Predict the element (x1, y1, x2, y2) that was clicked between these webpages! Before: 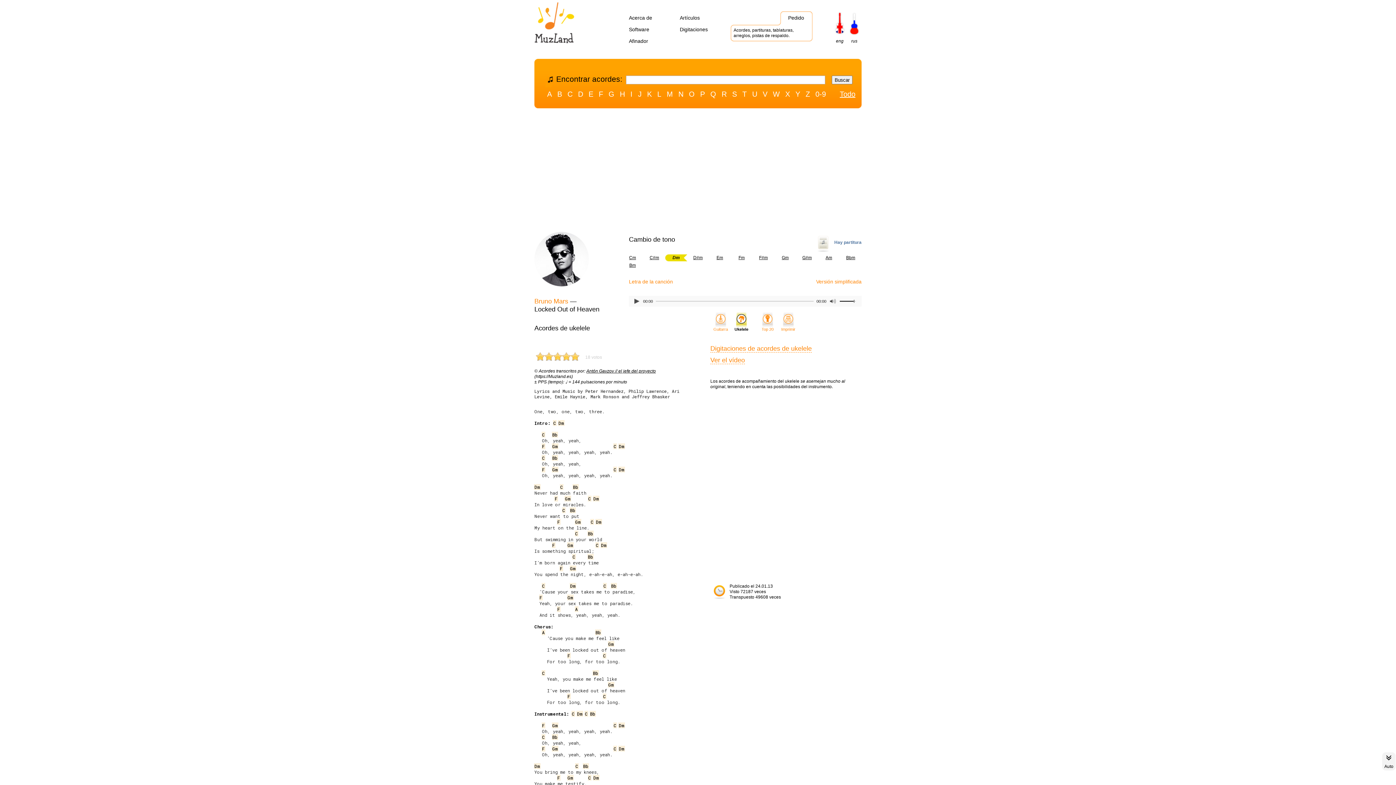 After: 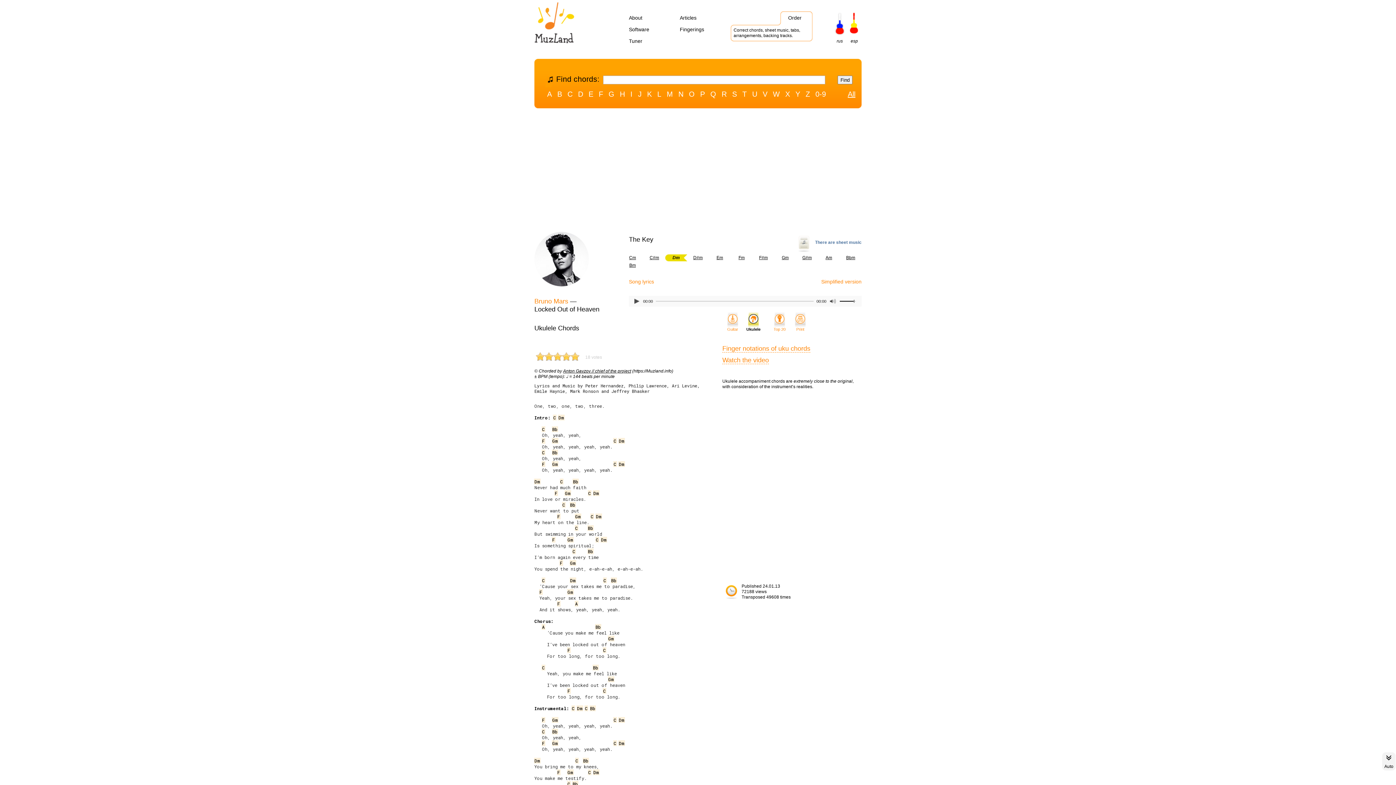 Action: bbox: (832, 11, 847, 44) label: eng